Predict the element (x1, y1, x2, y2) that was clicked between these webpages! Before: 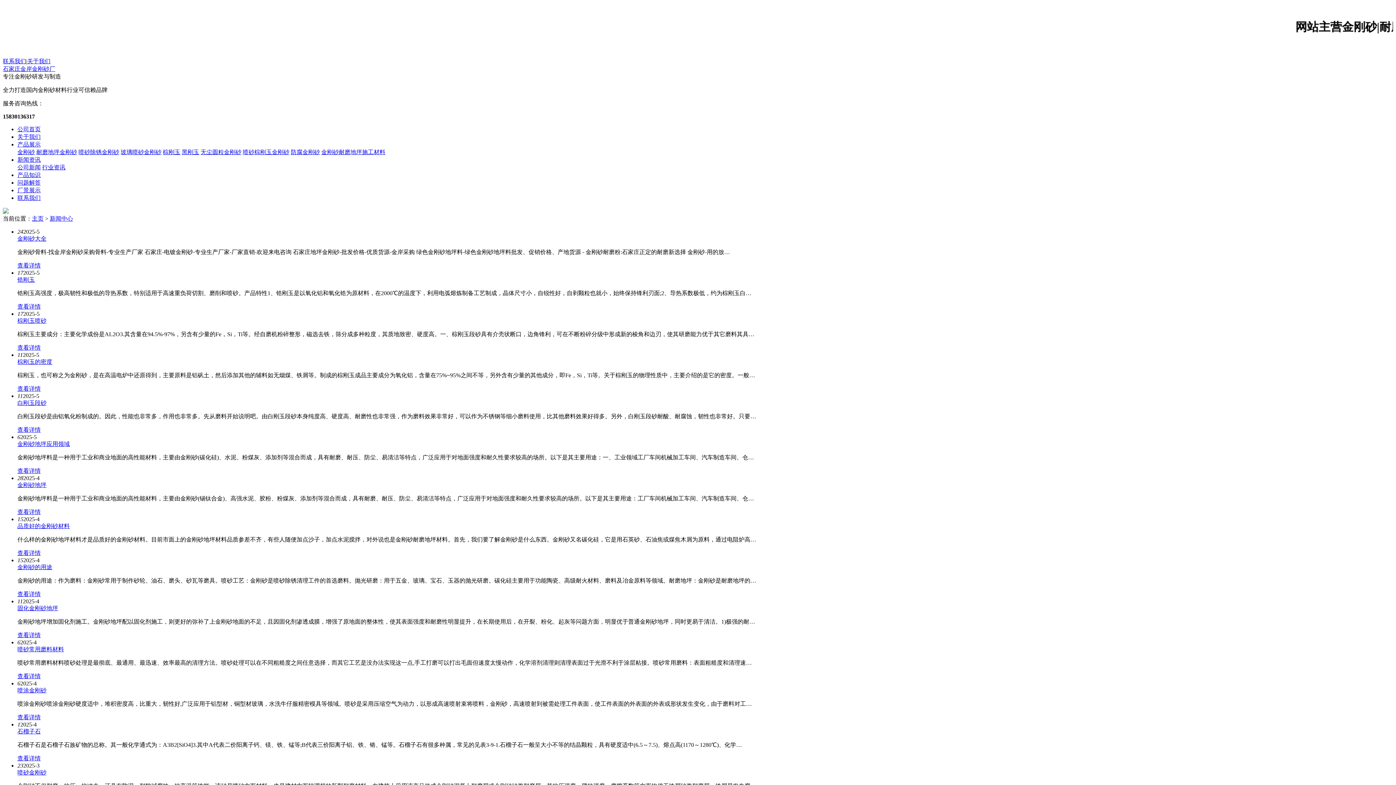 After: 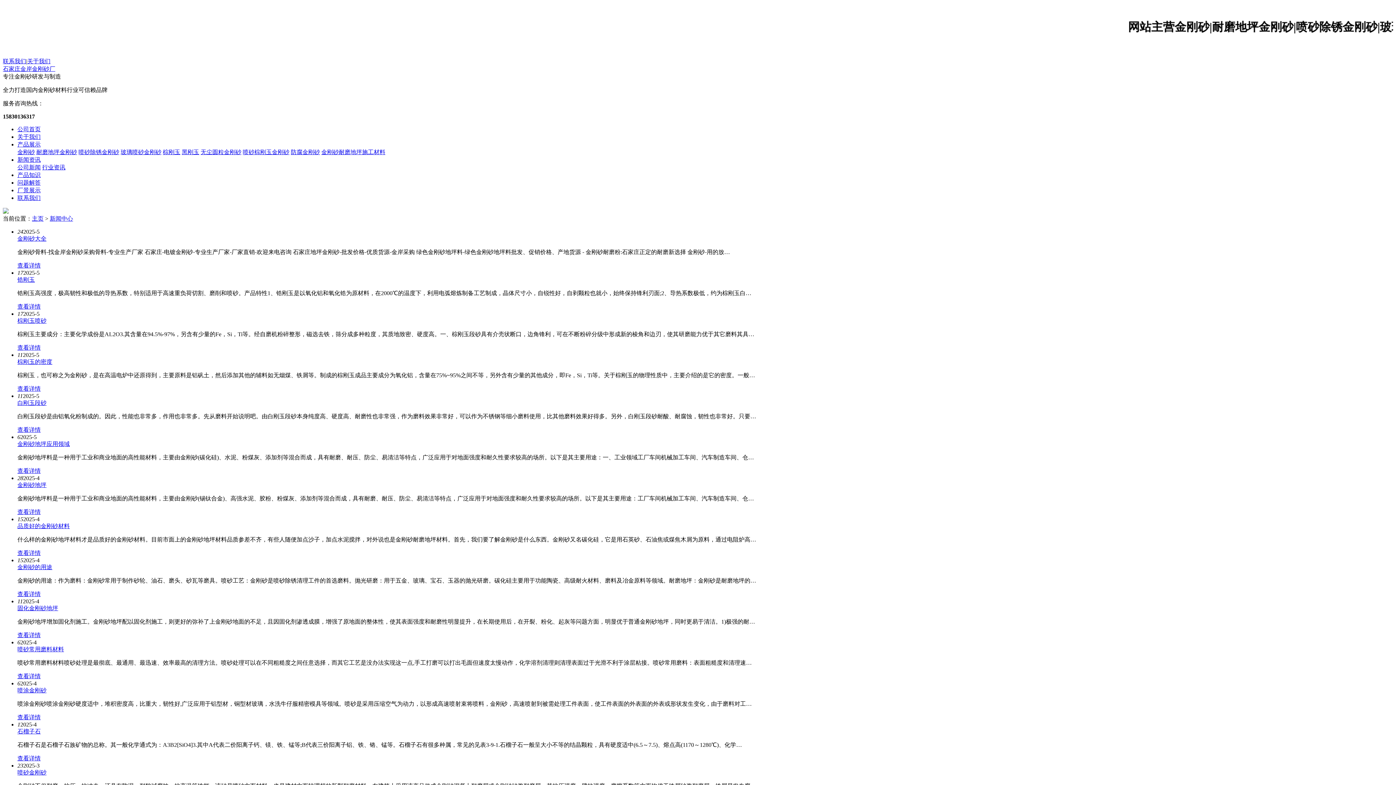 Action: label: 喷砂金刚砂 bbox: (17, 769, 46, 775)